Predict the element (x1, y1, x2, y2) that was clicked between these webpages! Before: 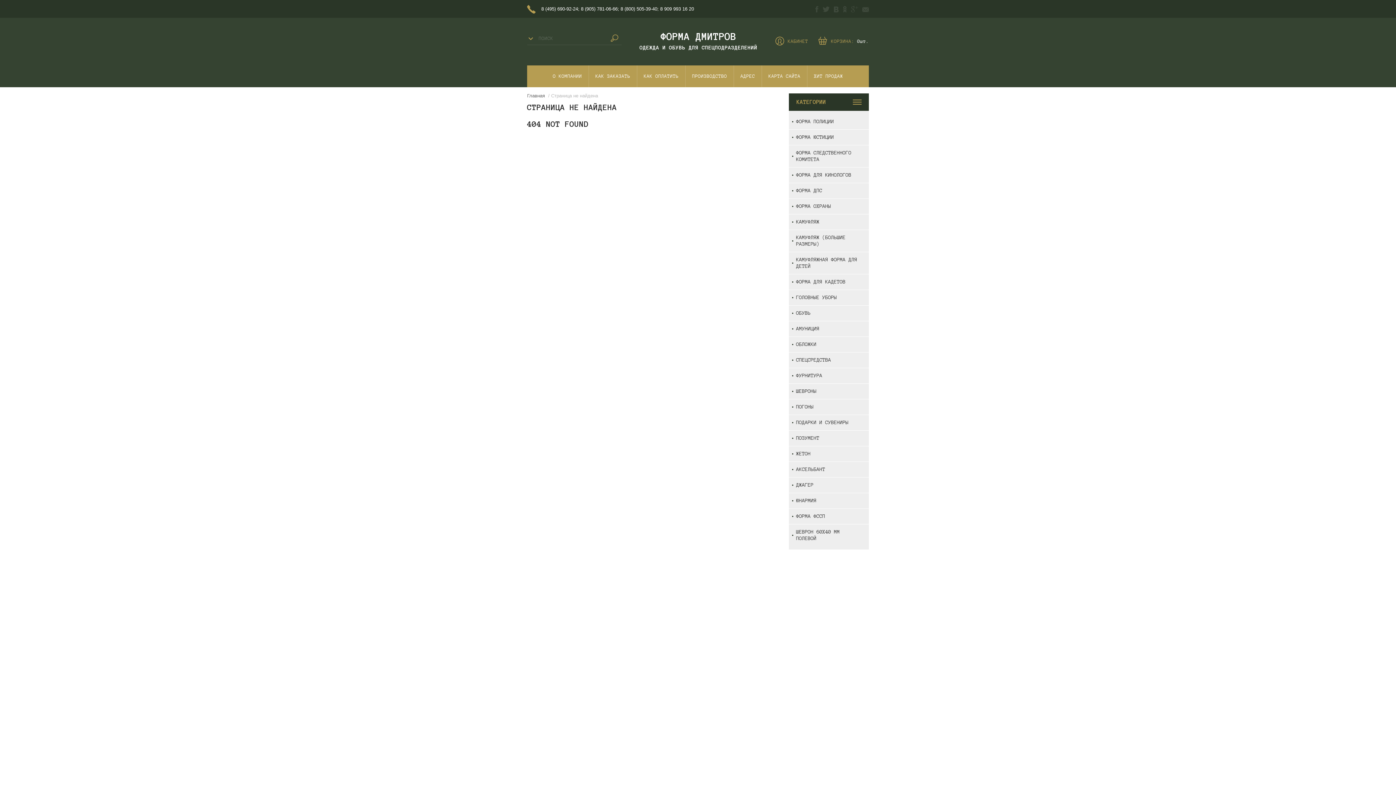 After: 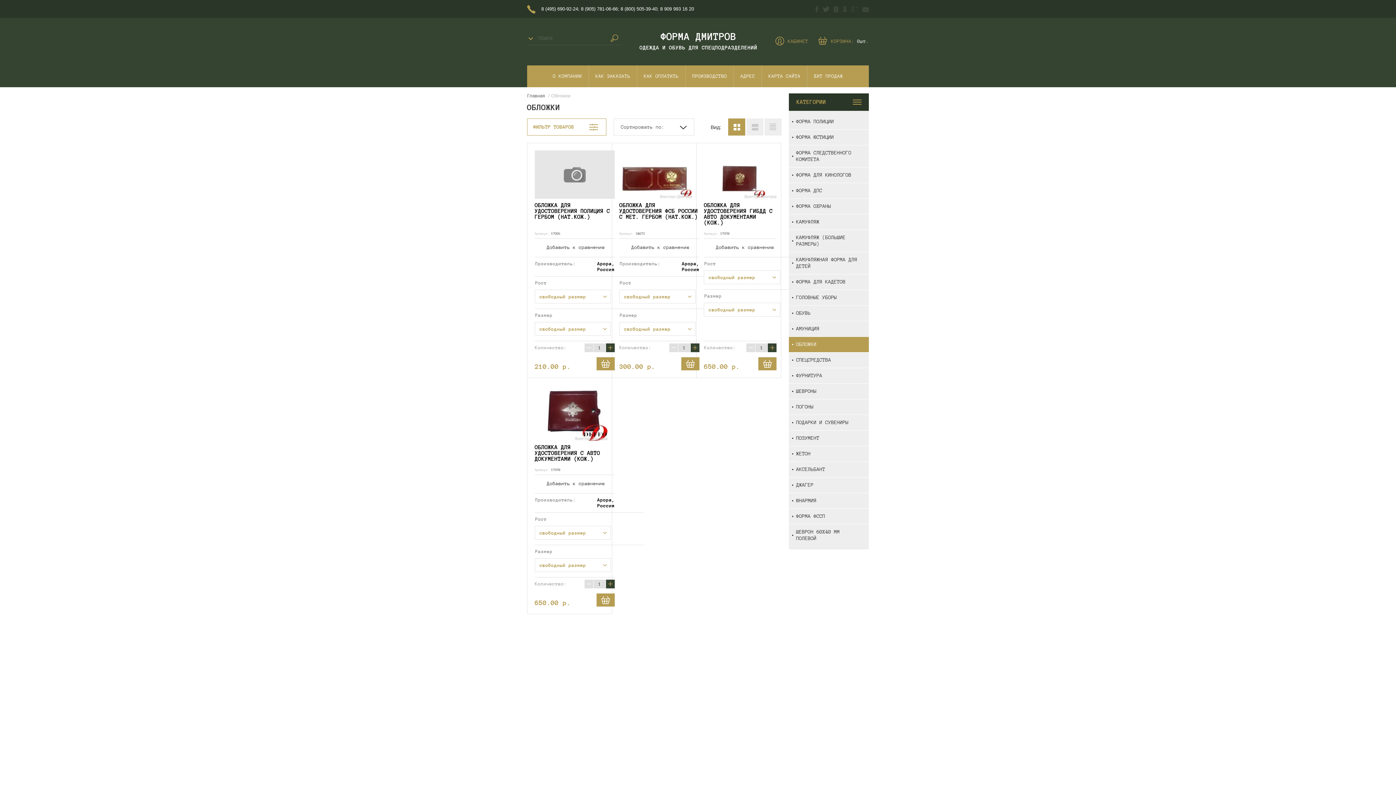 Action: label: ОБЛОЖКИ bbox: (789, 337, 869, 352)